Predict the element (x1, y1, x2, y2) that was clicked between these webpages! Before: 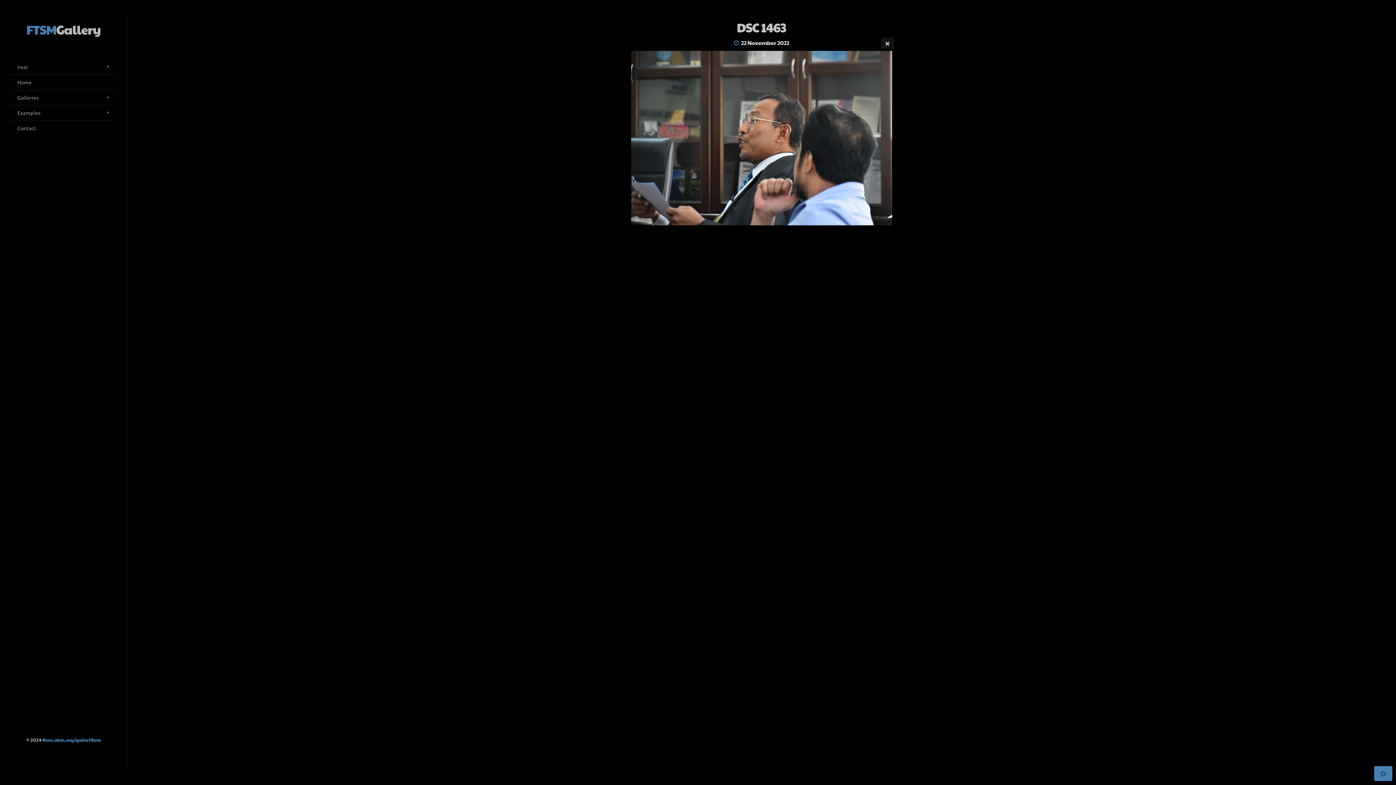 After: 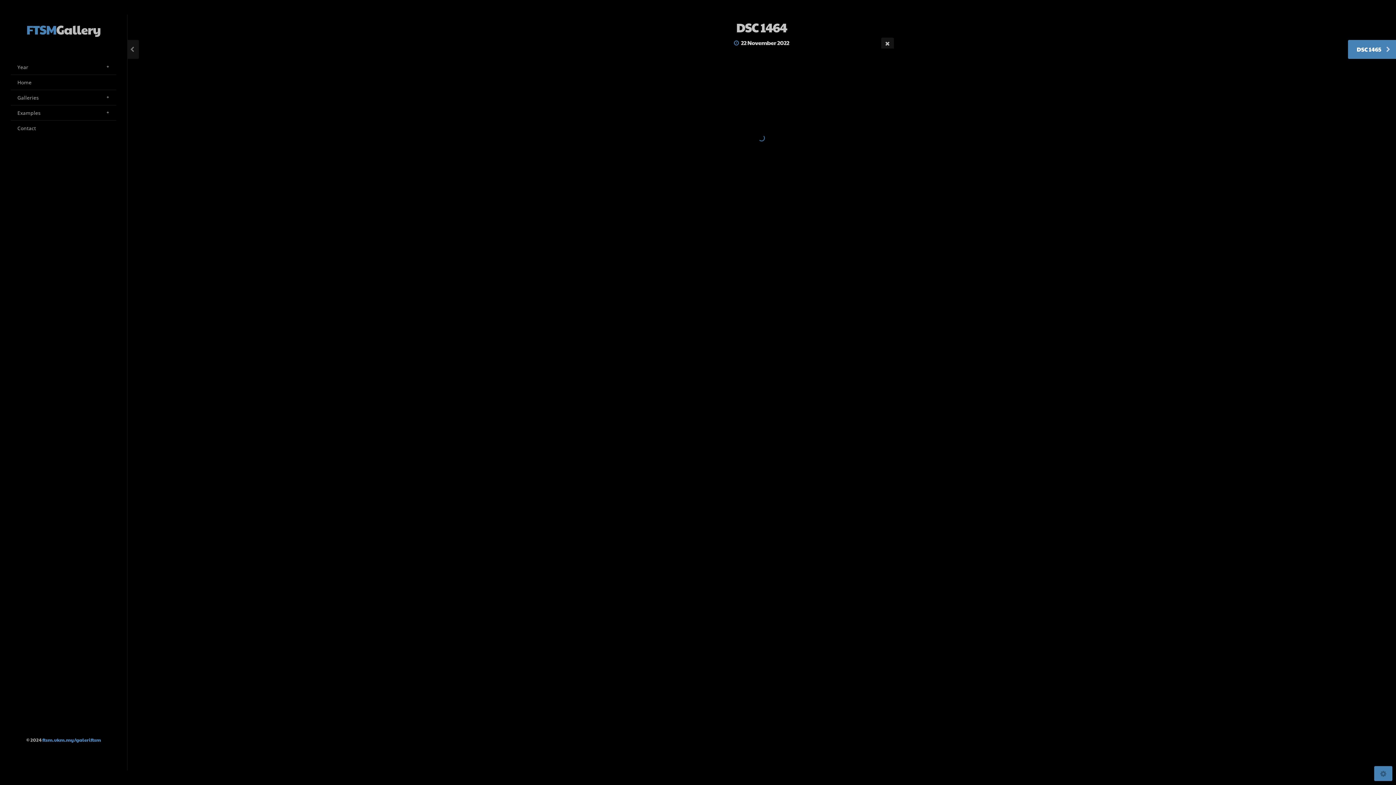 Action: label: DSC 1464 bbox: (1384, 40, 1396, 58)